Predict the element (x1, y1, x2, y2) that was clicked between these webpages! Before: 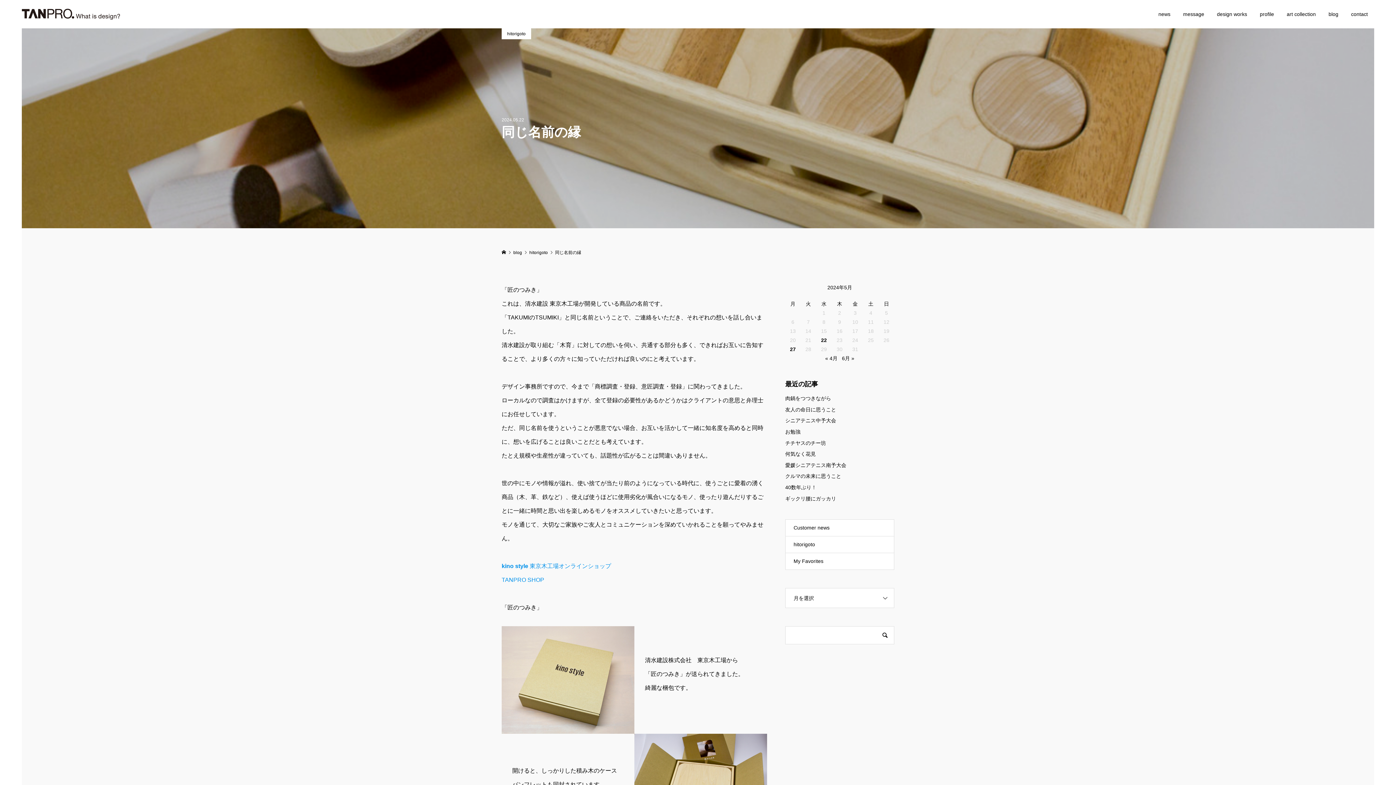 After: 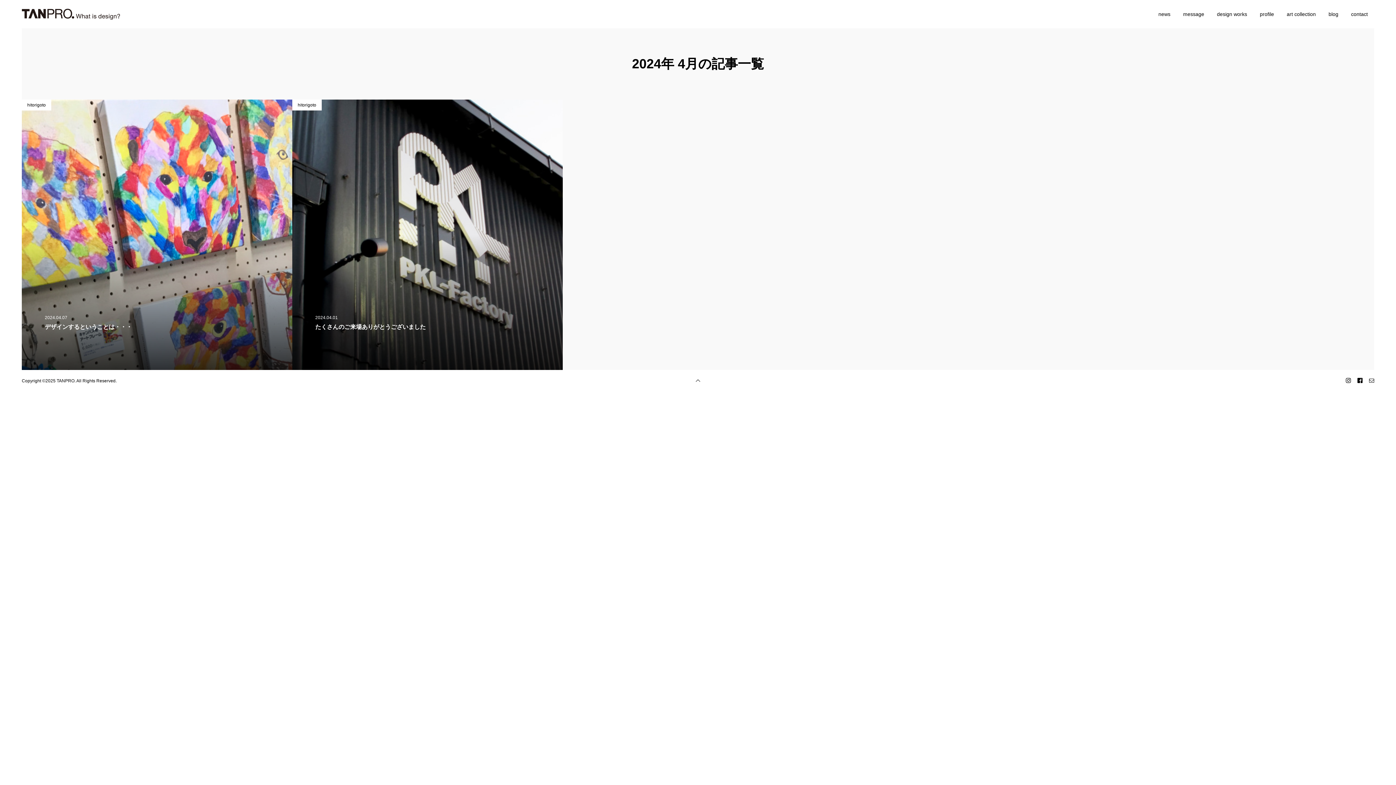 Action: label: « 4月 bbox: (825, 355, 837, 361)